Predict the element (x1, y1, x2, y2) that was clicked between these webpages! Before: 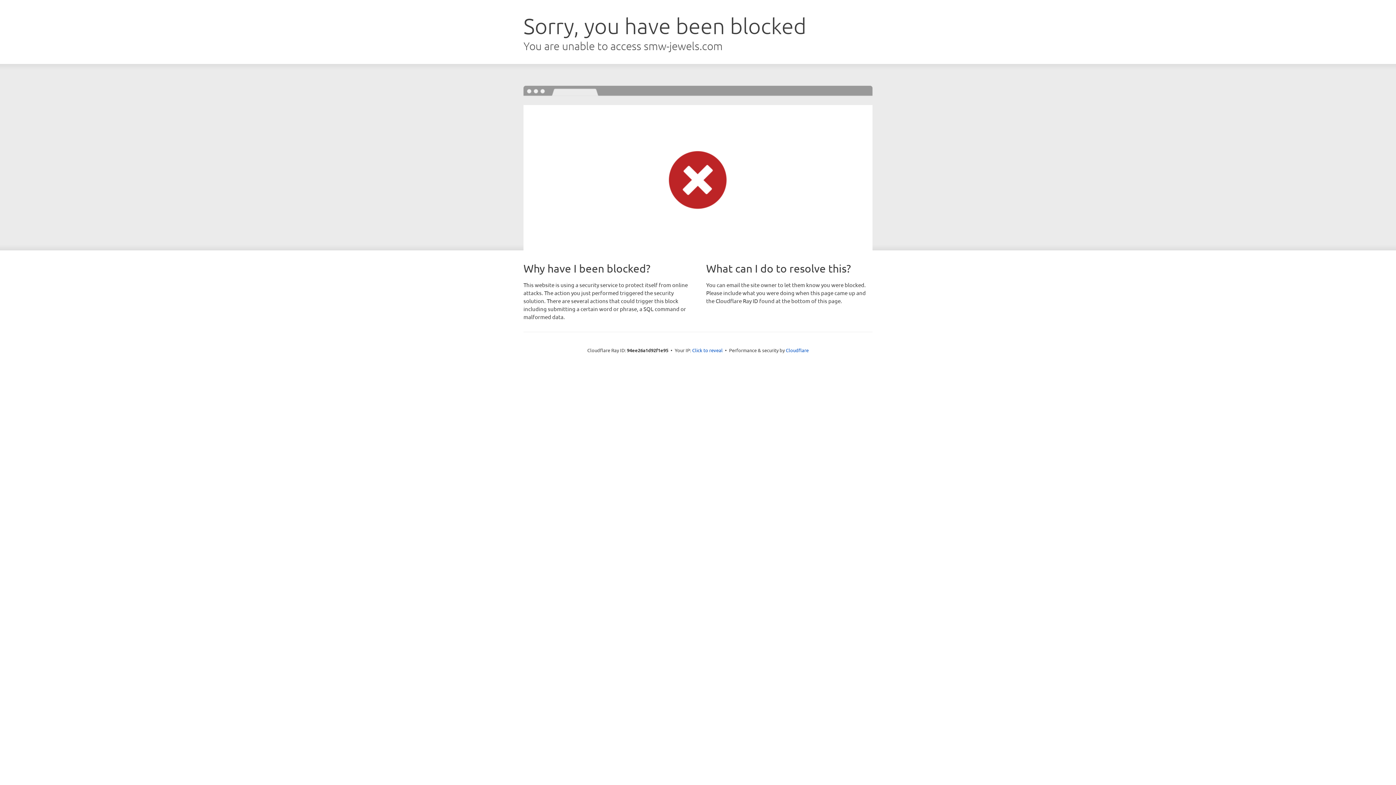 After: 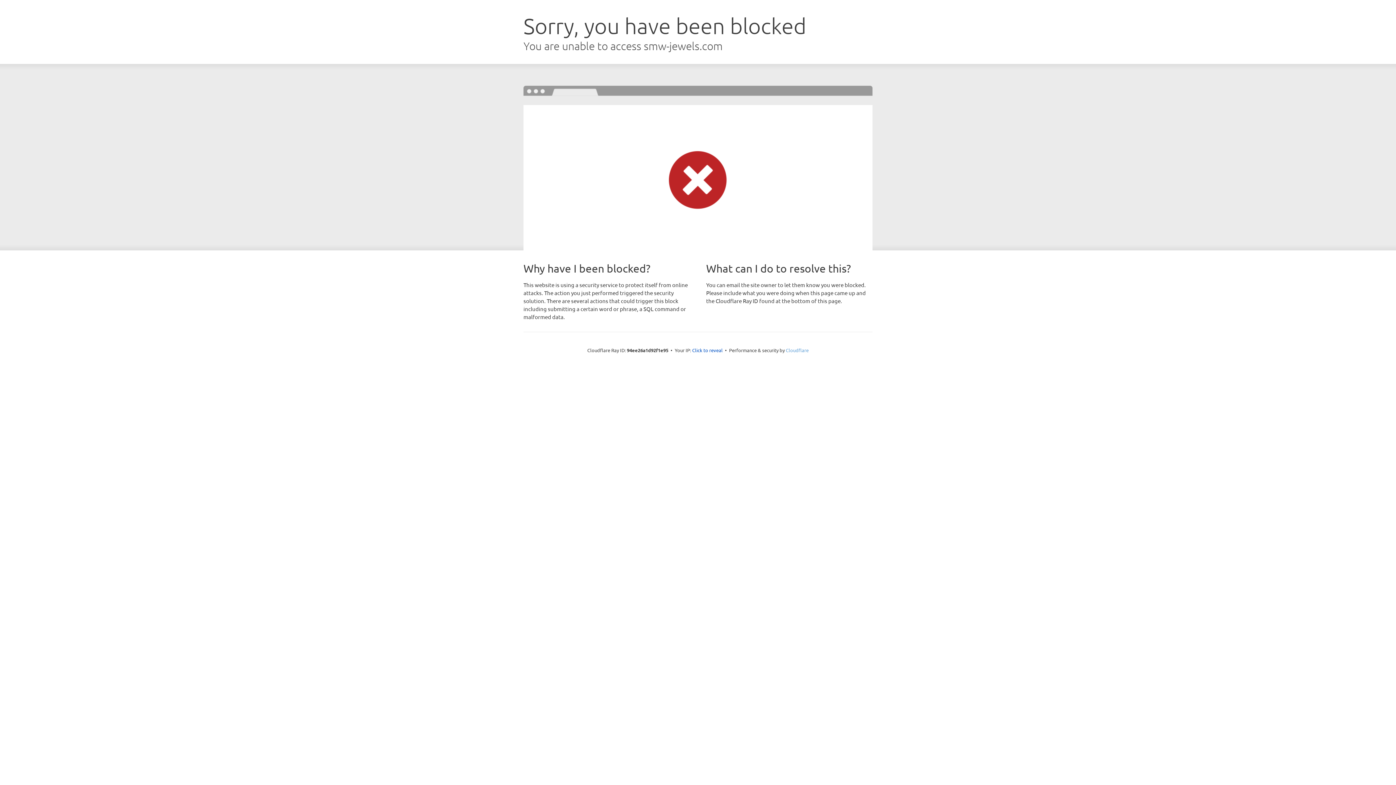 Action: label: Cloudflare bbox: (786, 347, 808, 353)